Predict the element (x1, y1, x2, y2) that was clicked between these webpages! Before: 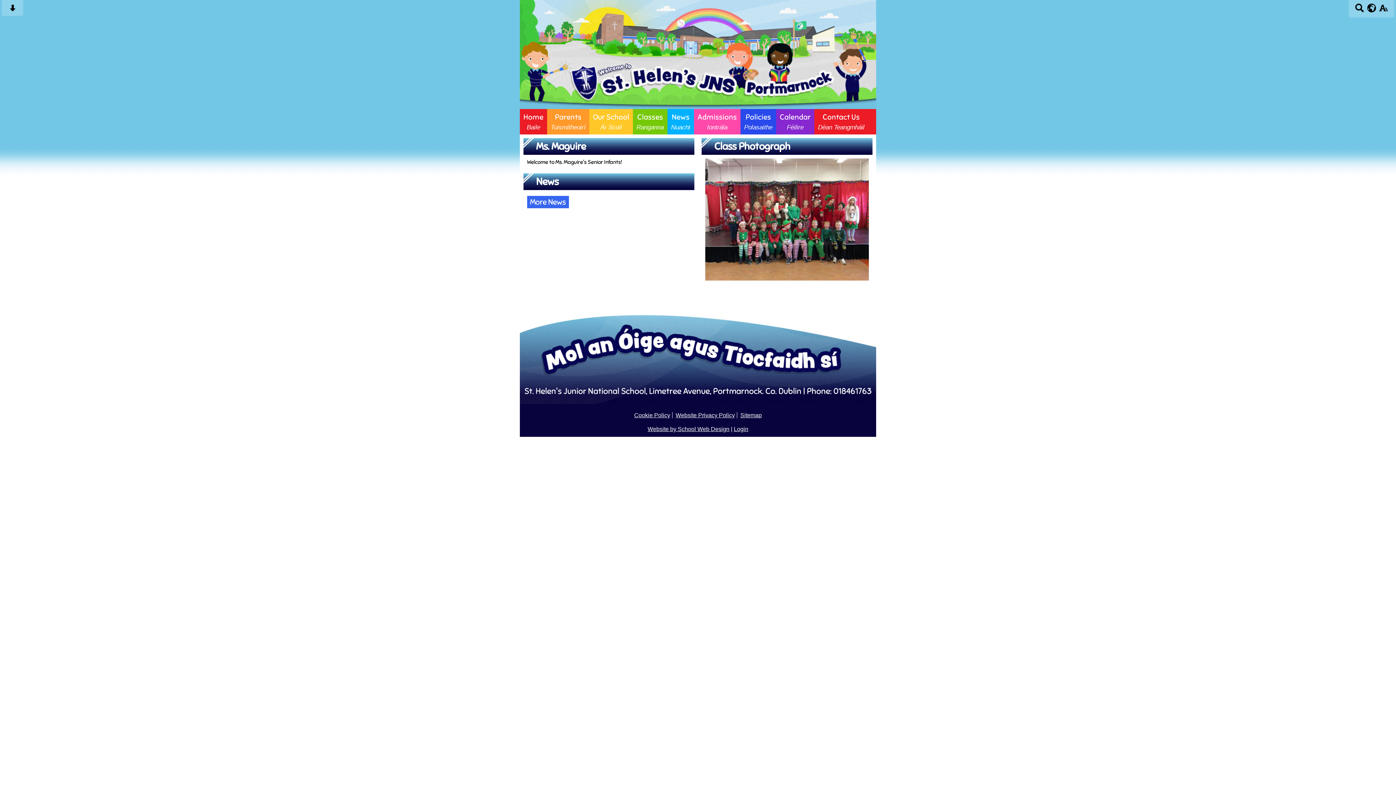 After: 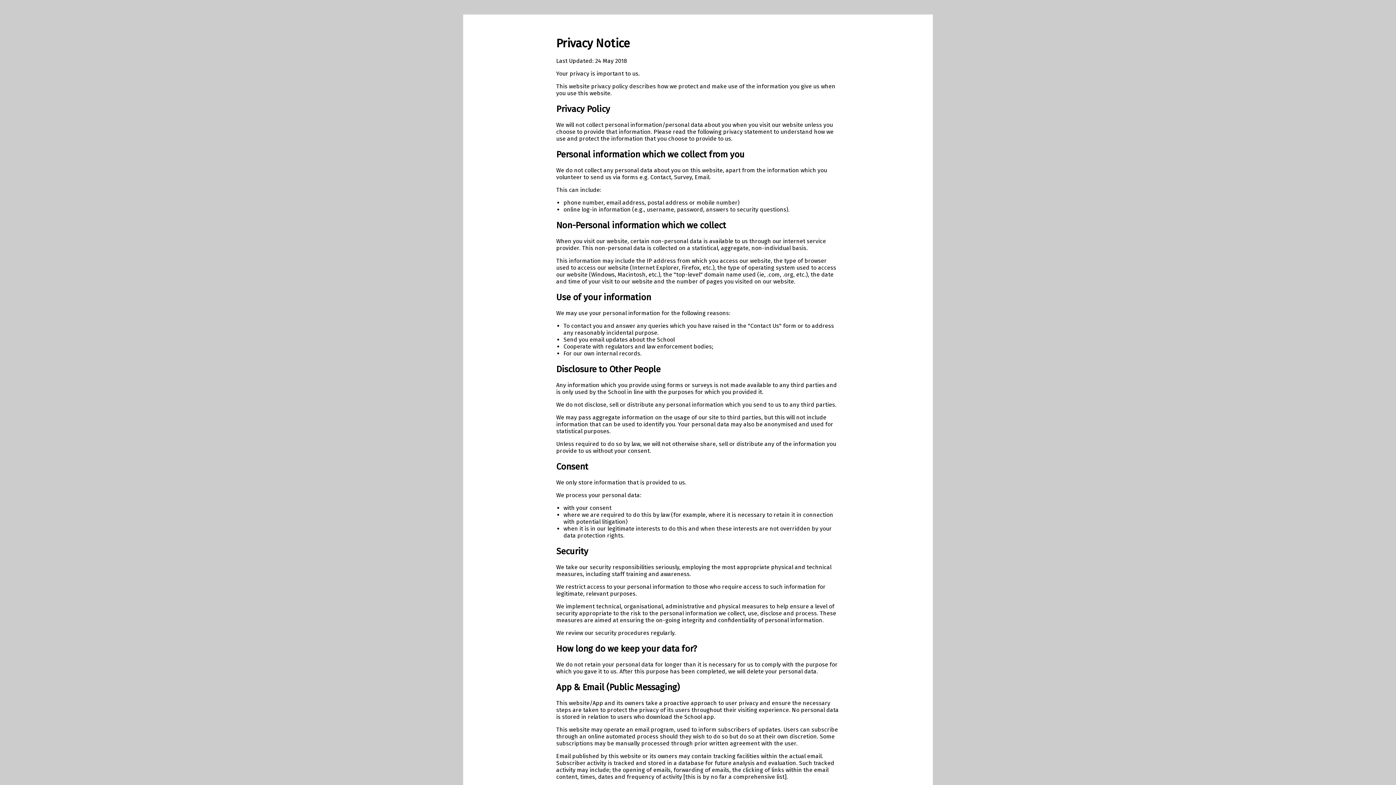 Action: label: Website Privacy Policy bbox: (675, 412, 736, 418)